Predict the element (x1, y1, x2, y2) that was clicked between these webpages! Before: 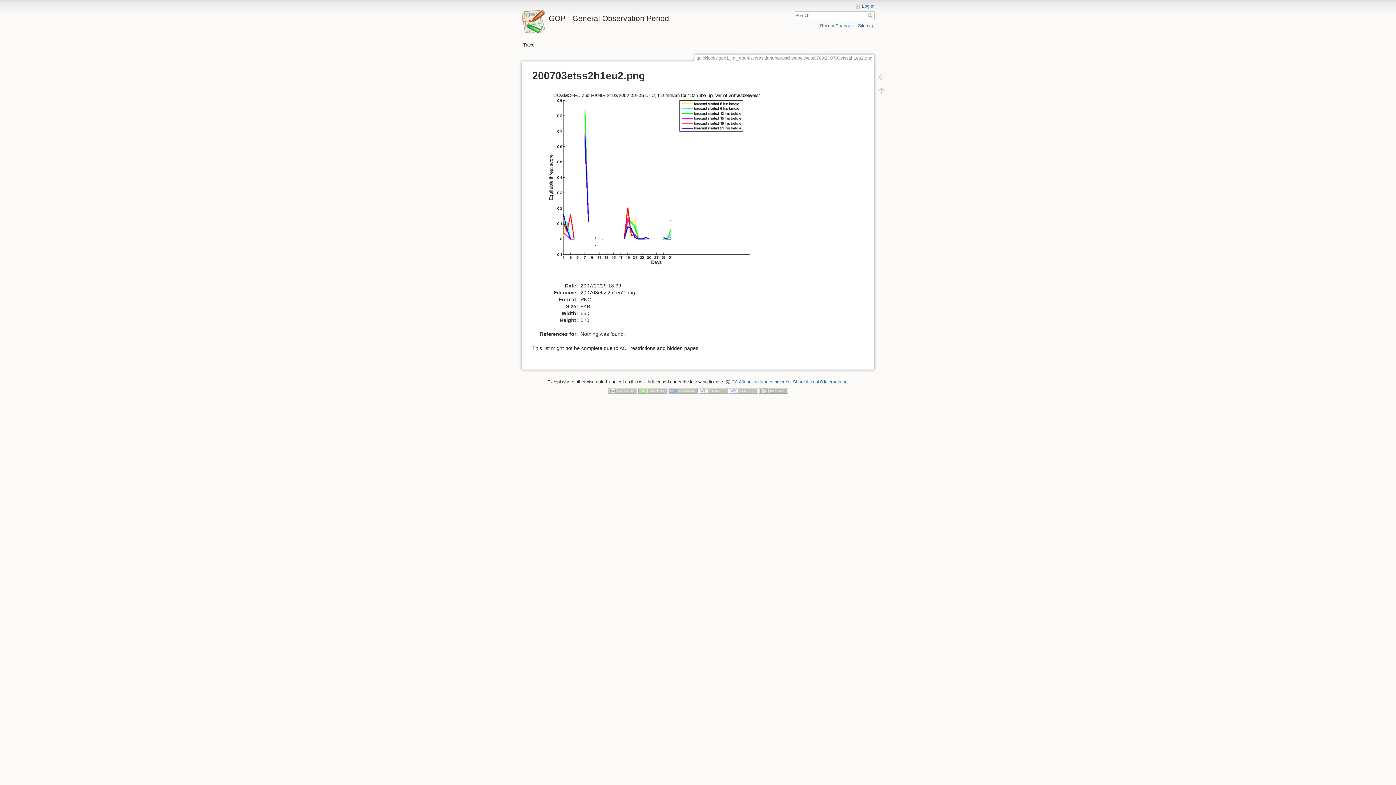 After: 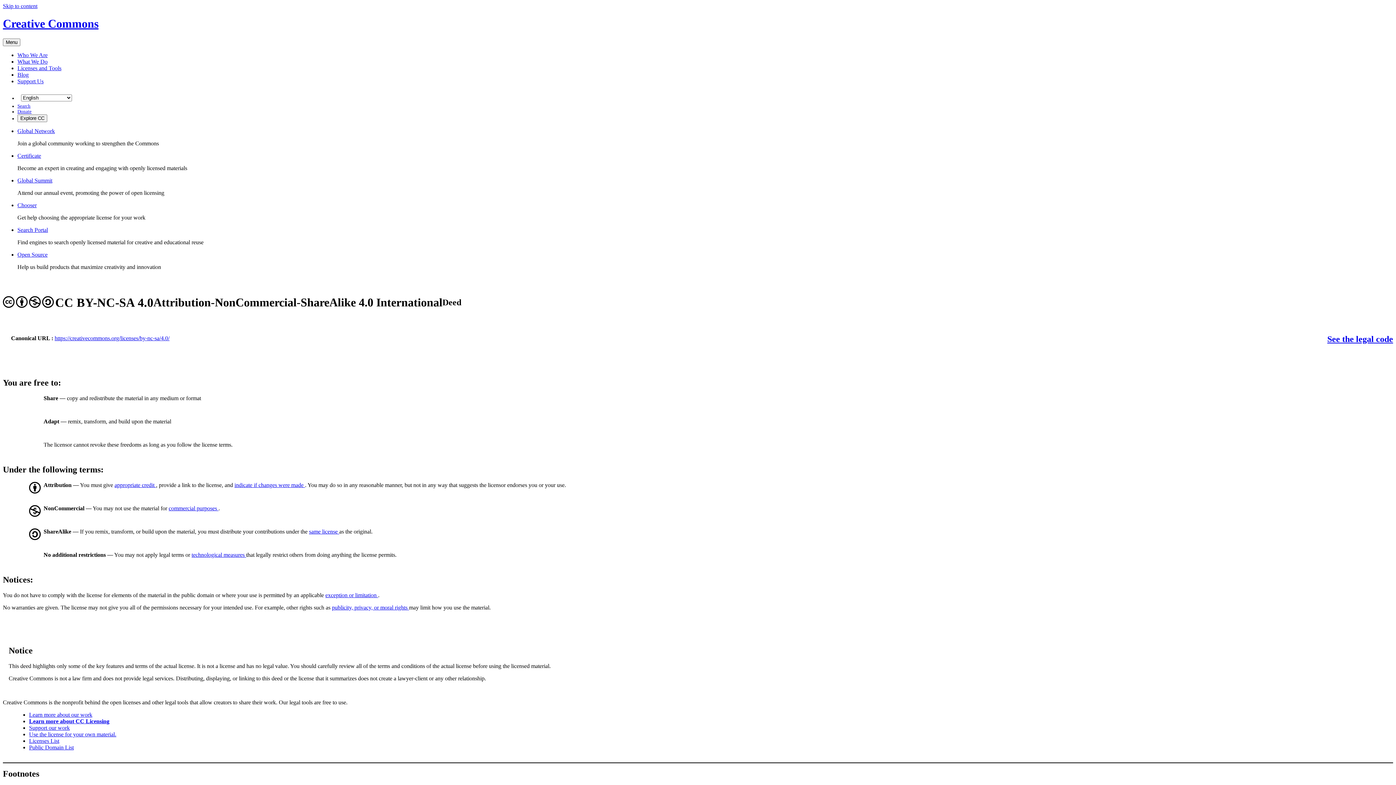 Action: bbox: (608, 388, 637, 393)